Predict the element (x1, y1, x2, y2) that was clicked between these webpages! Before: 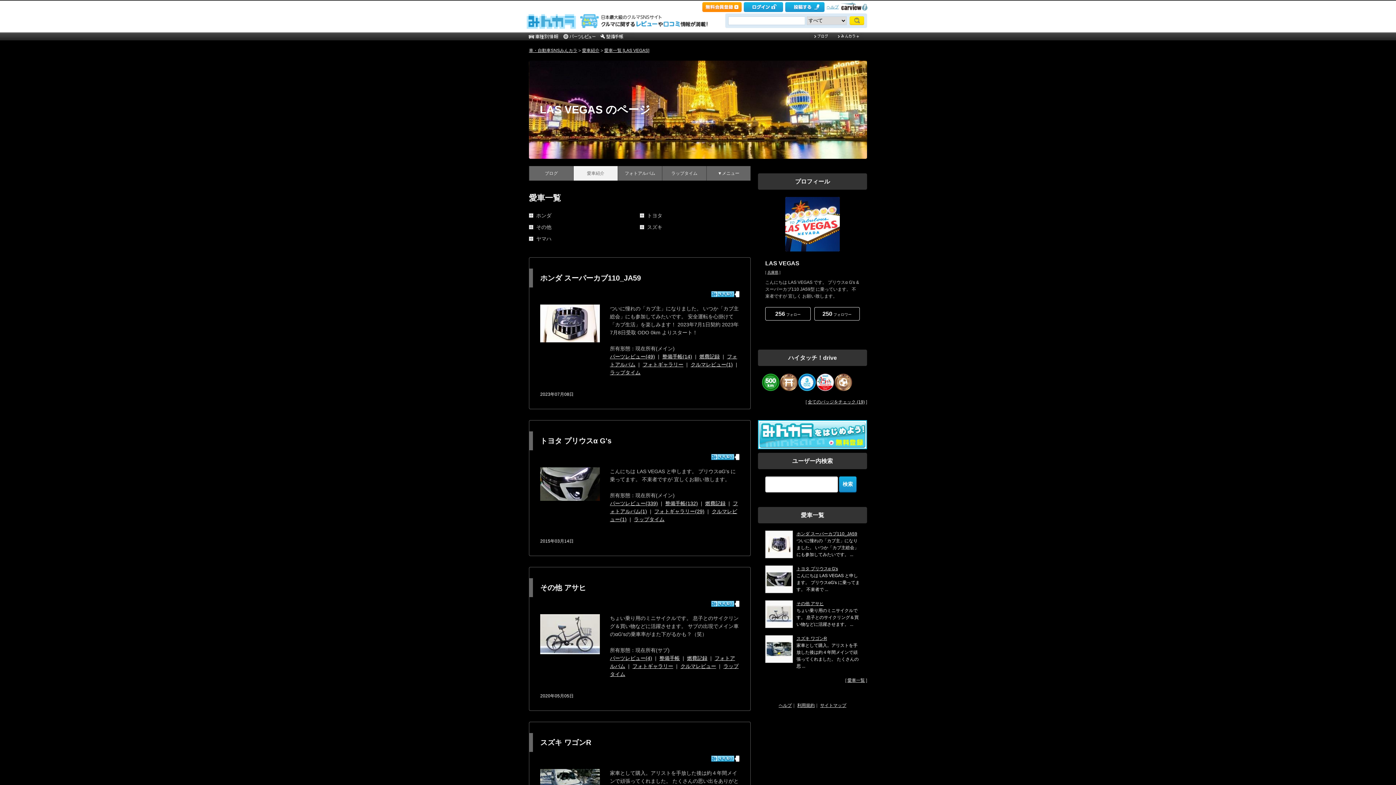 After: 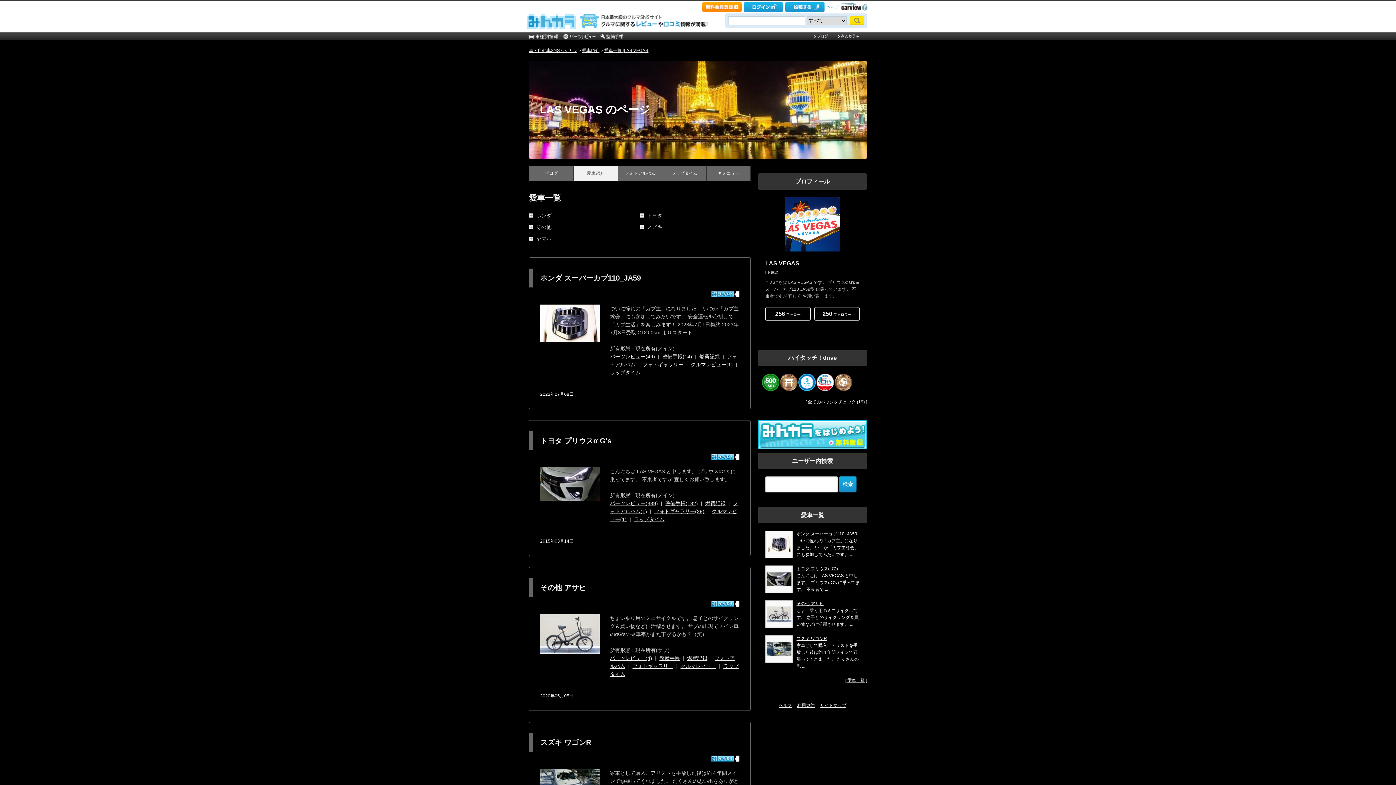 Action: label: 愛車一覧 [LAS VEGAS] bbox: (604, 48, 649, 53)